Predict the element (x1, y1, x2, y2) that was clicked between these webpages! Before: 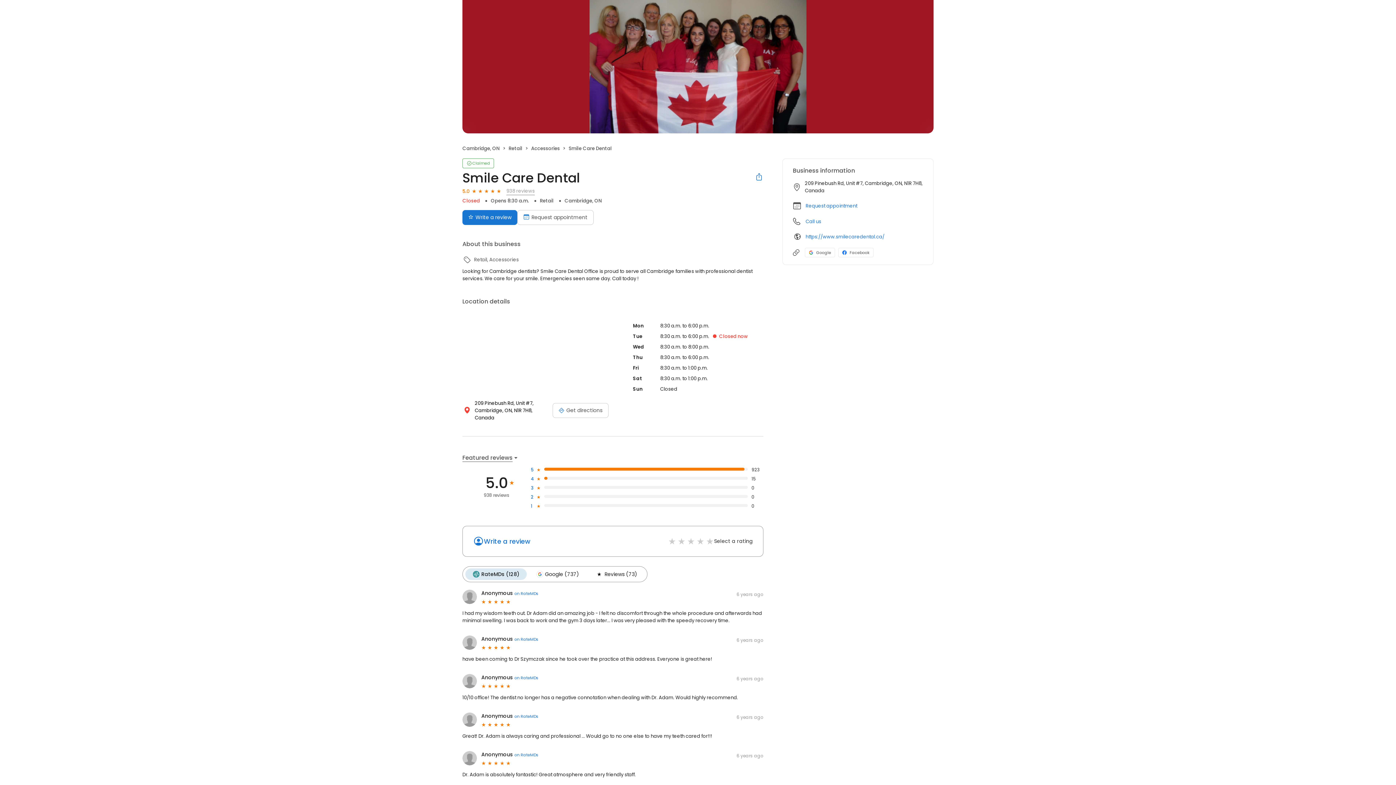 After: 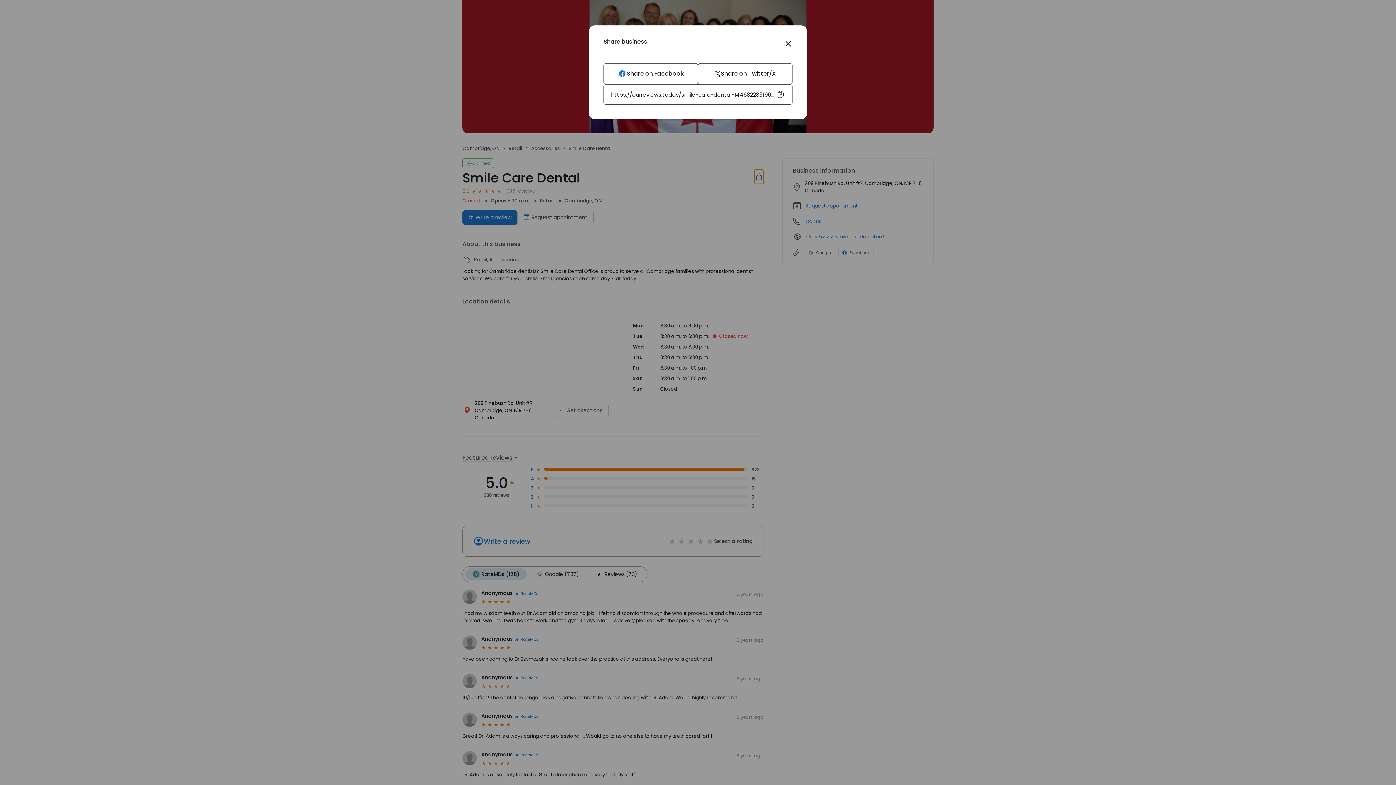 Action: bbox: (754, 169, 763, 184)